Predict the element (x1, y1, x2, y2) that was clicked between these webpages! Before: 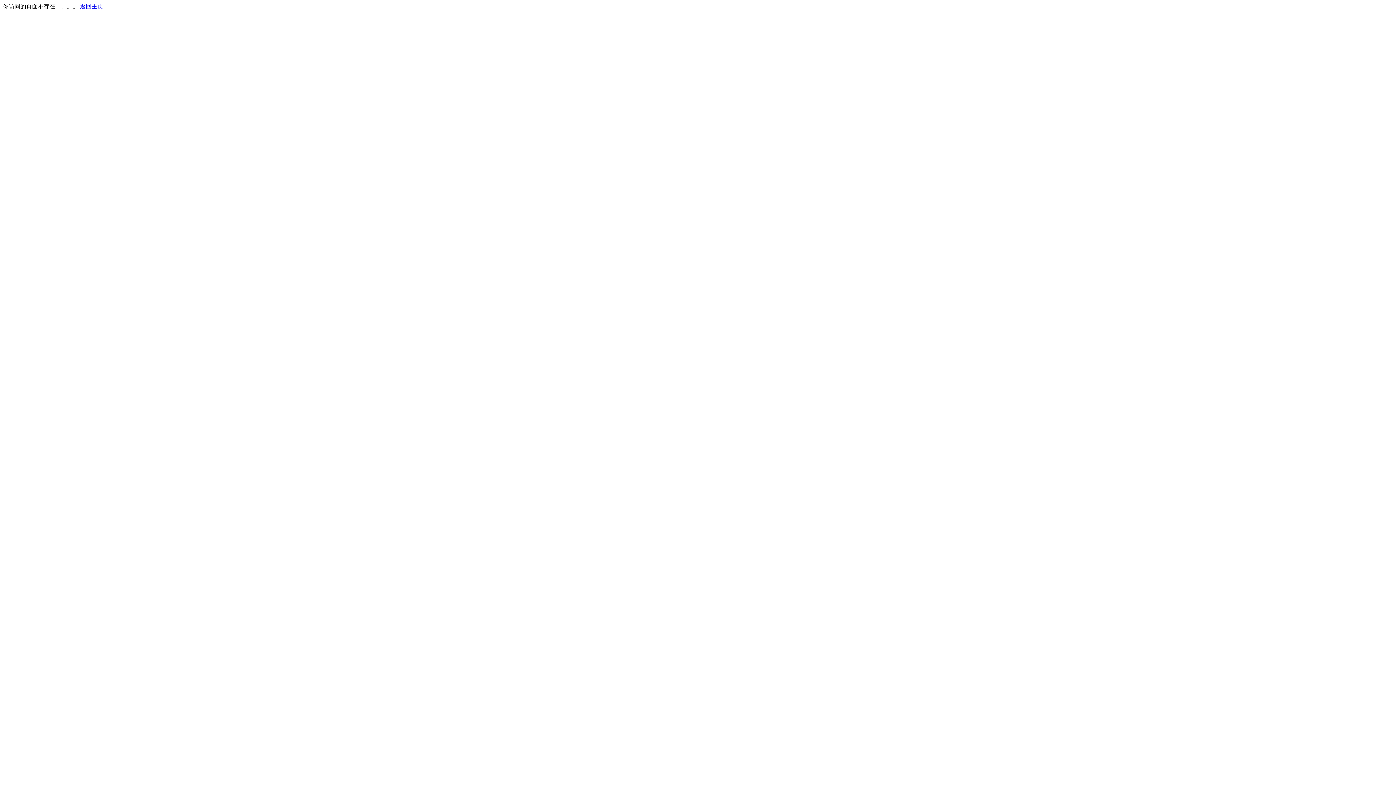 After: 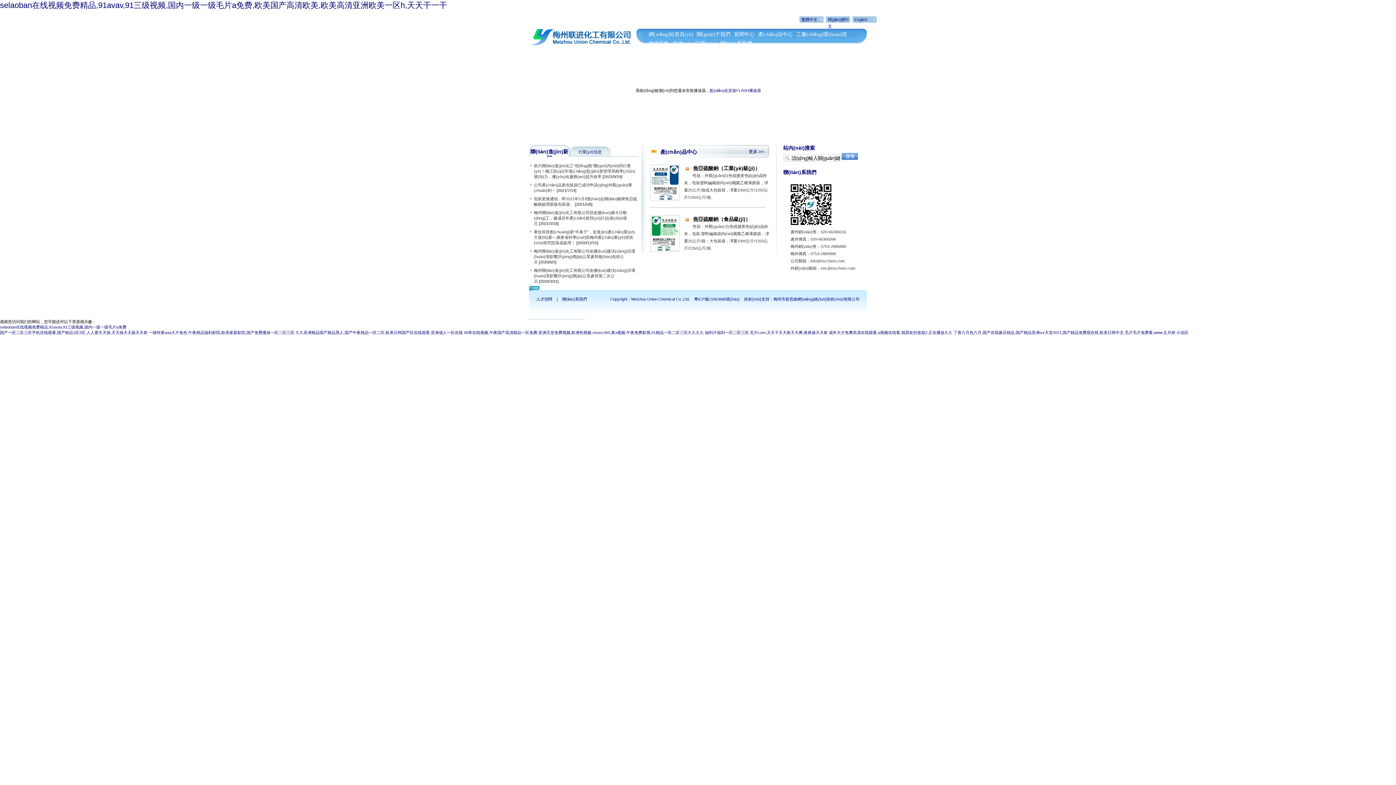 Action: bbox: (80, 3, 103, 9) label: 返回主页